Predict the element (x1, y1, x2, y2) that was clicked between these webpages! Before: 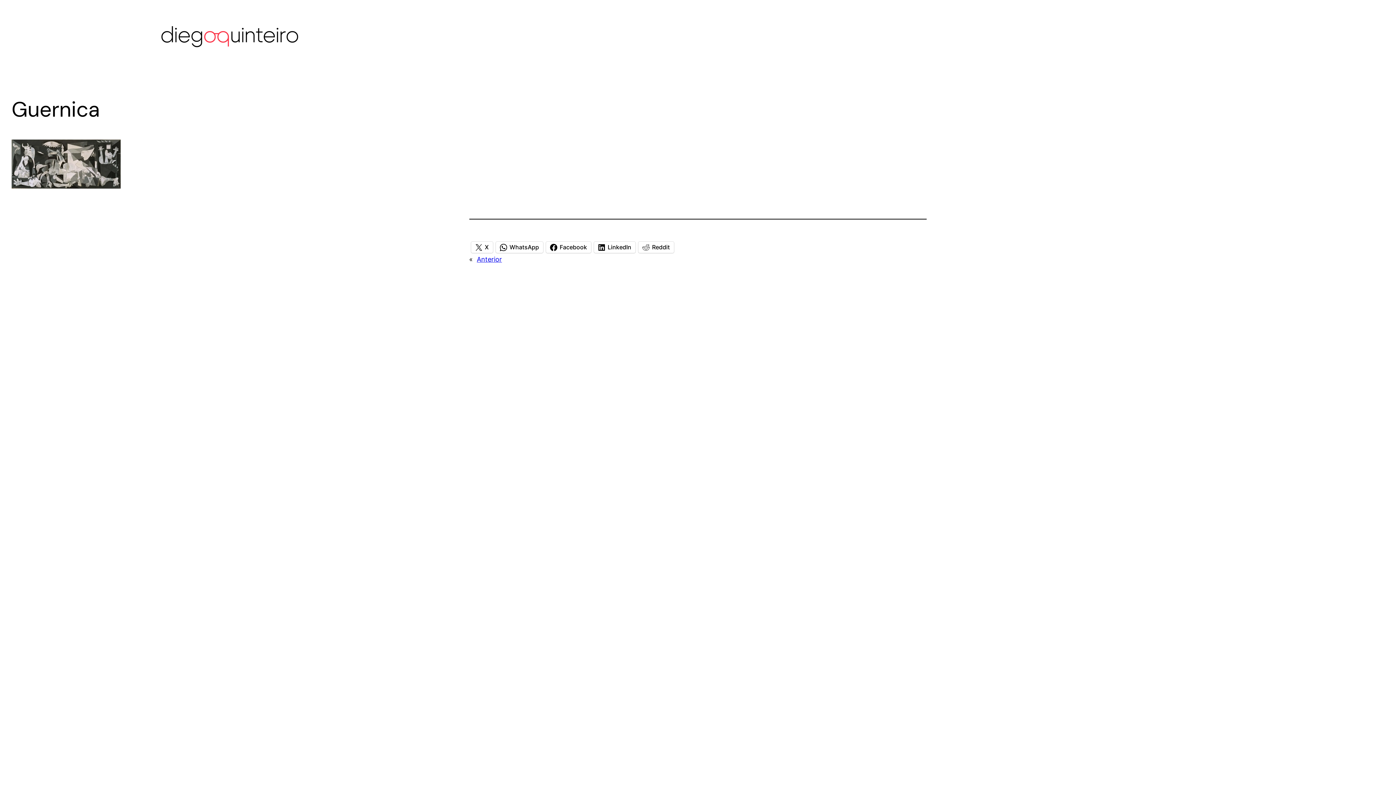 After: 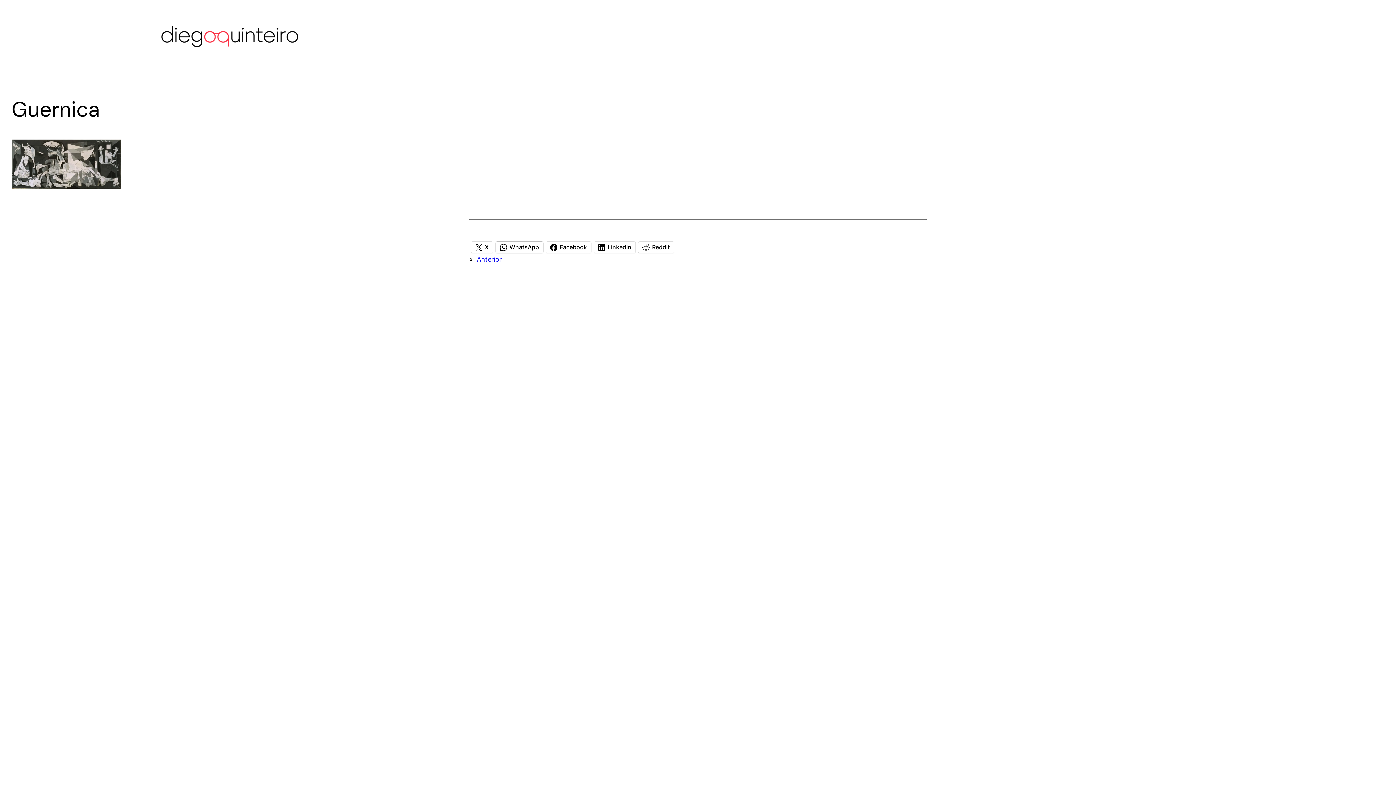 Action: label: Compartilhar em WhatsApp bbox: (495, 241, 543, 253)